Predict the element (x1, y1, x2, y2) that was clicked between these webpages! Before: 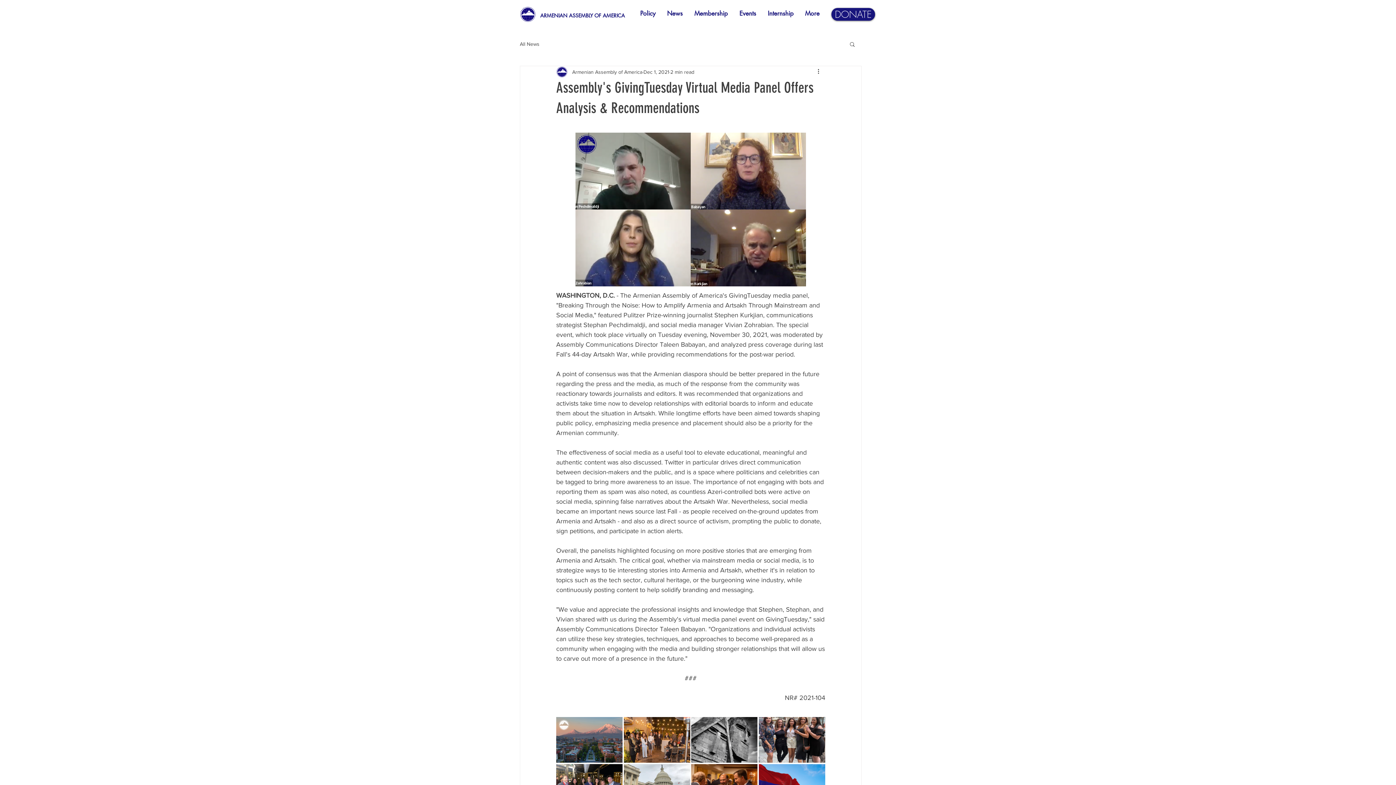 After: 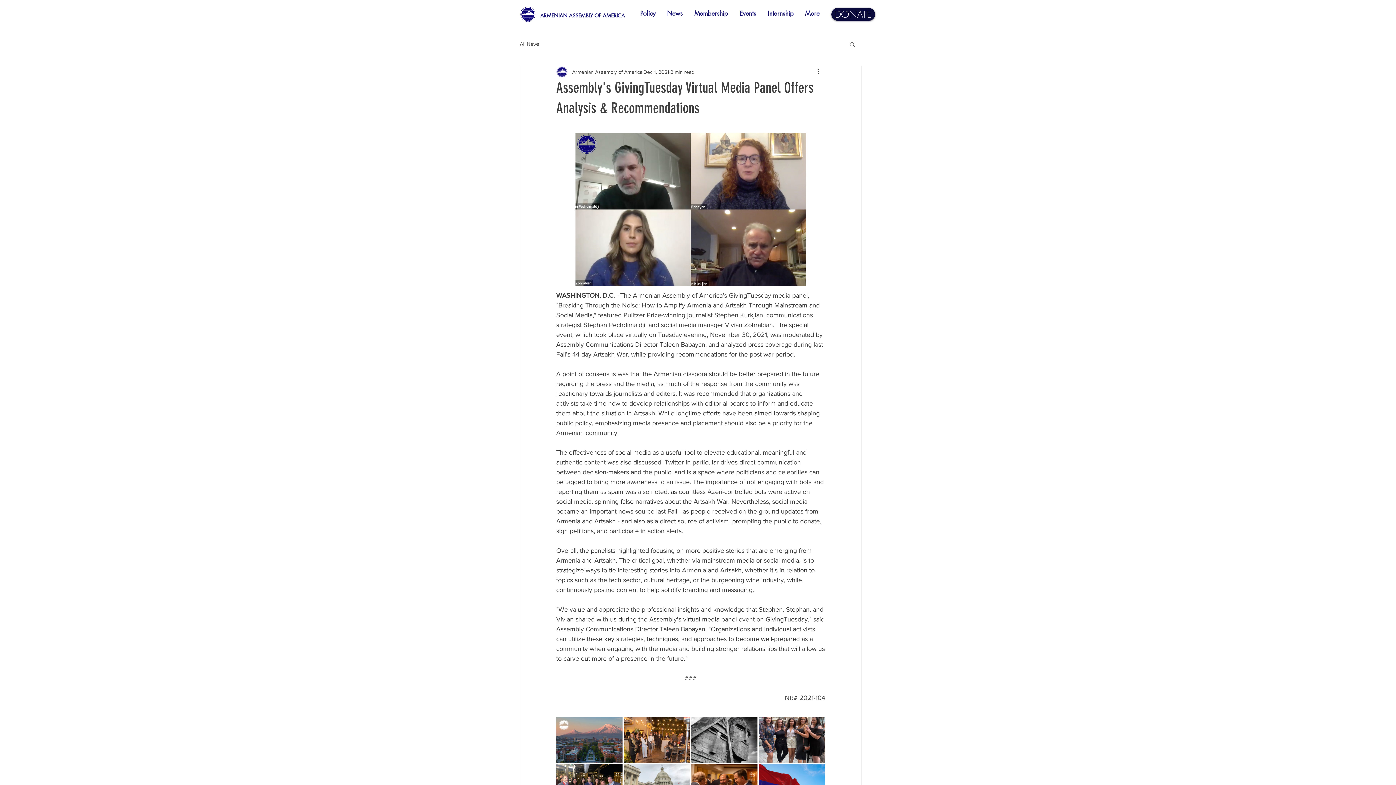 Action: bbox: (831, 8, 875, 20) label: DONATE